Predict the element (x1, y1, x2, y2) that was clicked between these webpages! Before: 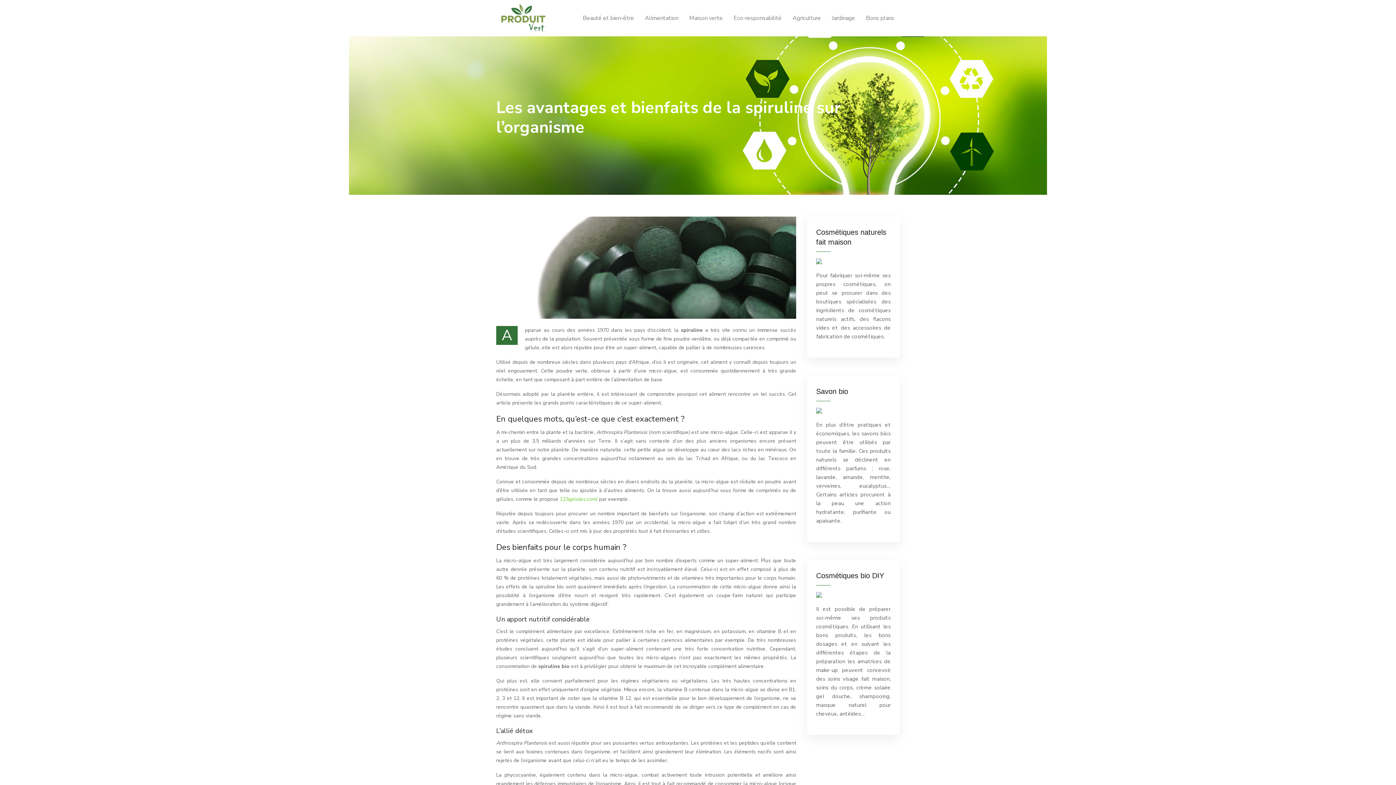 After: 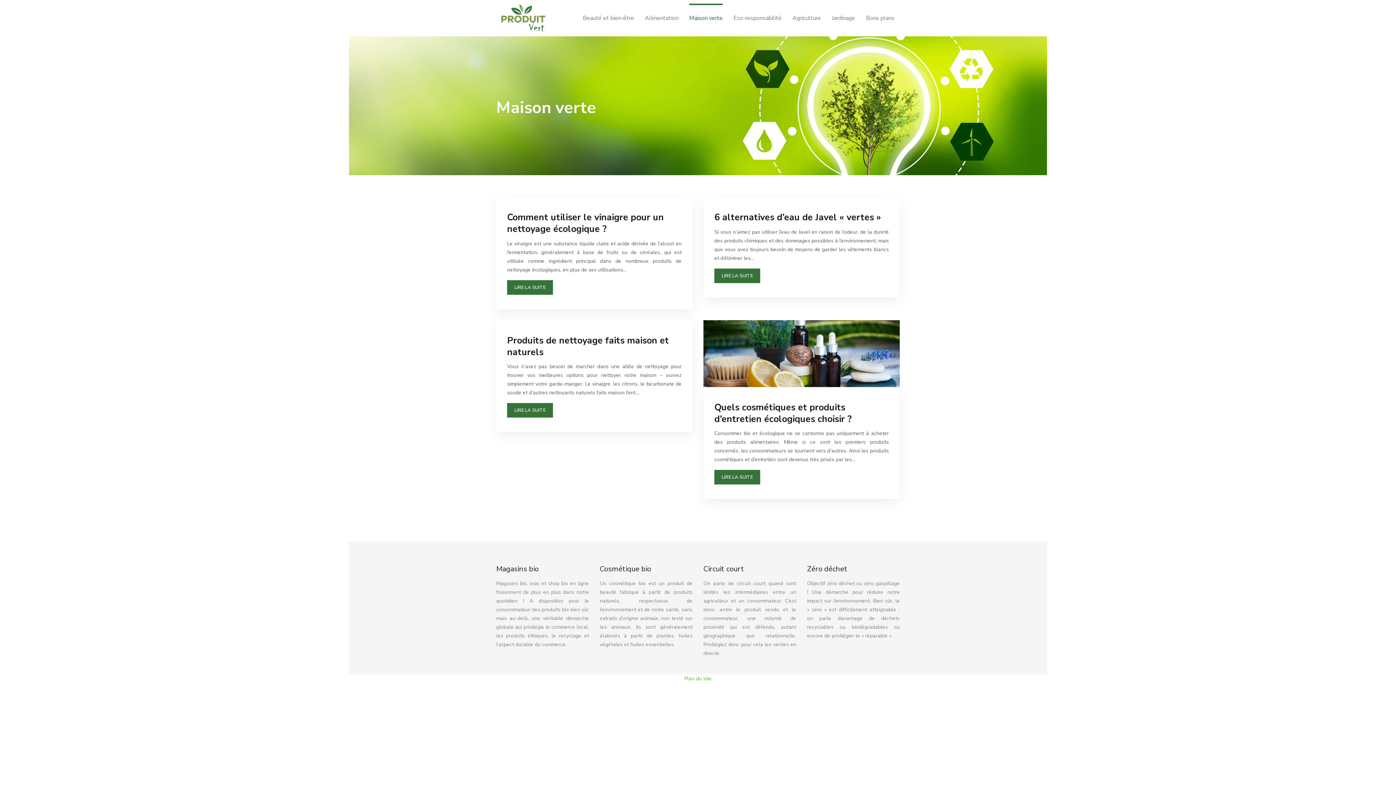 Action: label: Maison verte bbox: (689, 3, 722, 32)